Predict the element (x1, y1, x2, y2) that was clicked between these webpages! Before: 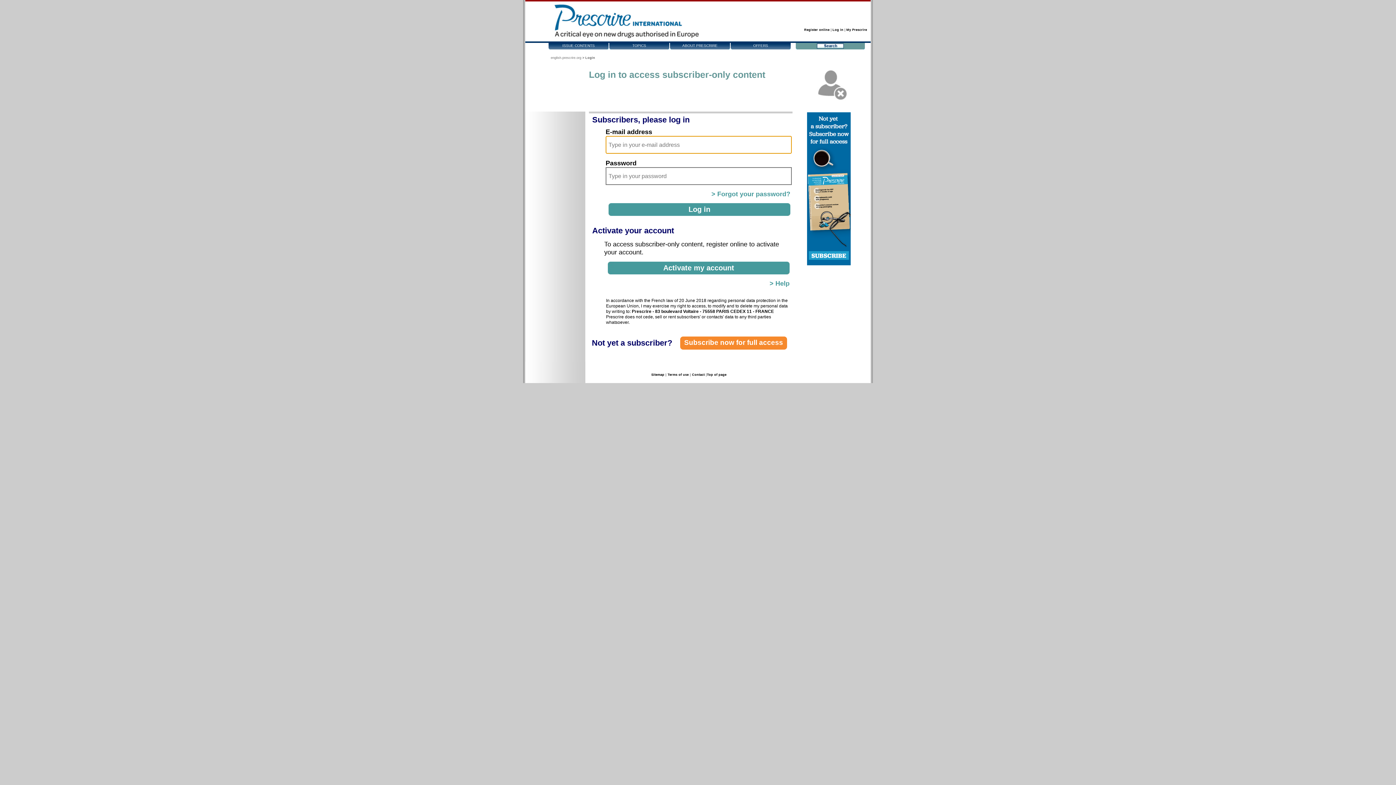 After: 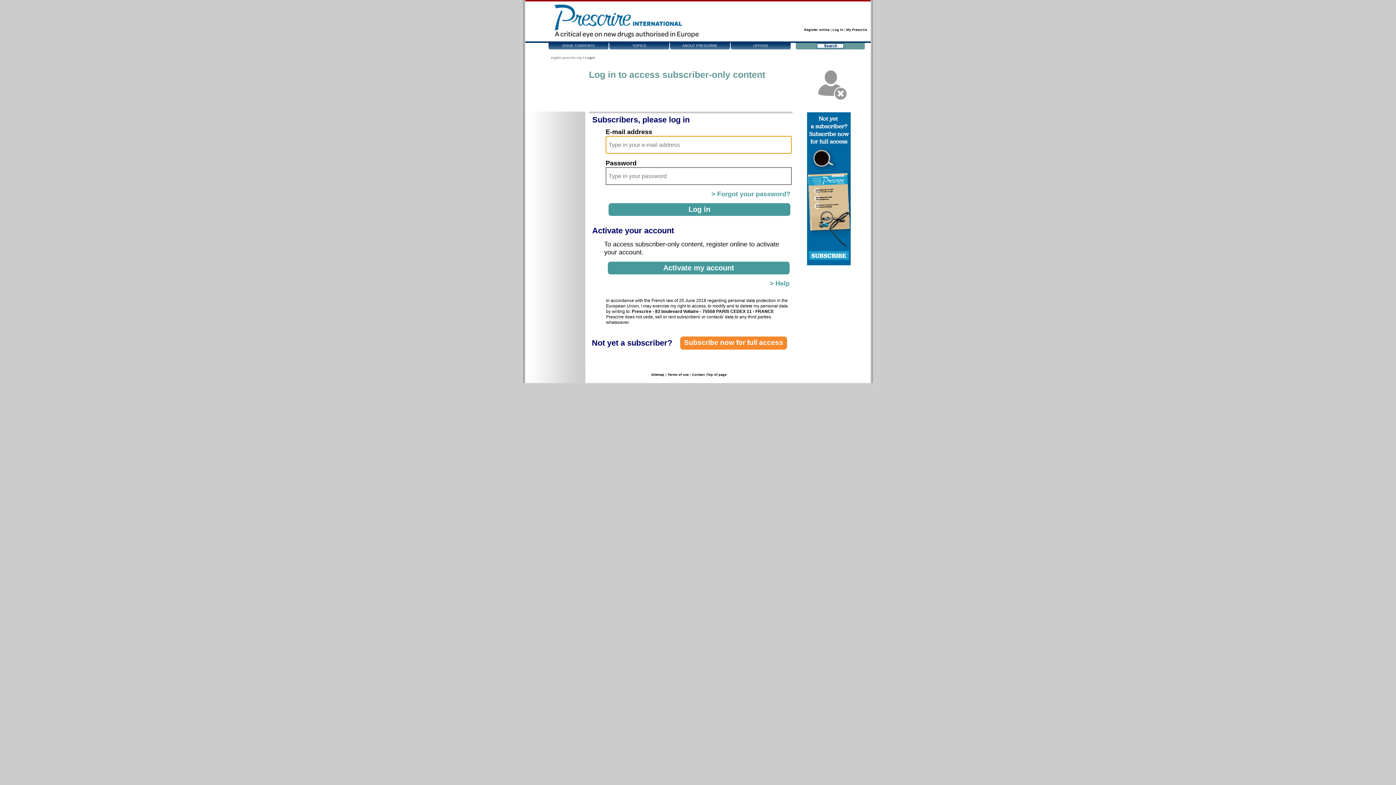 Action: bbox: (846, 28, 867, 31) label: My Prescrire